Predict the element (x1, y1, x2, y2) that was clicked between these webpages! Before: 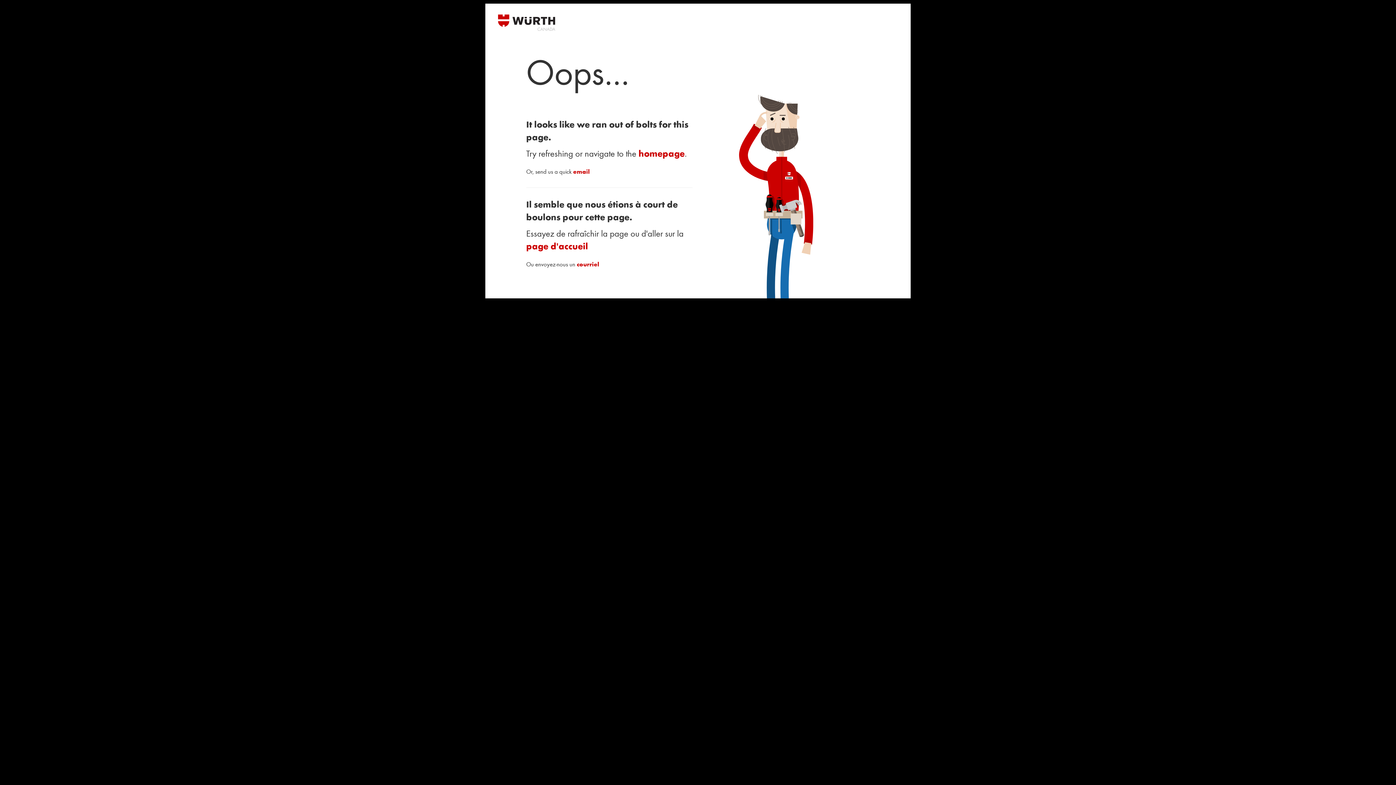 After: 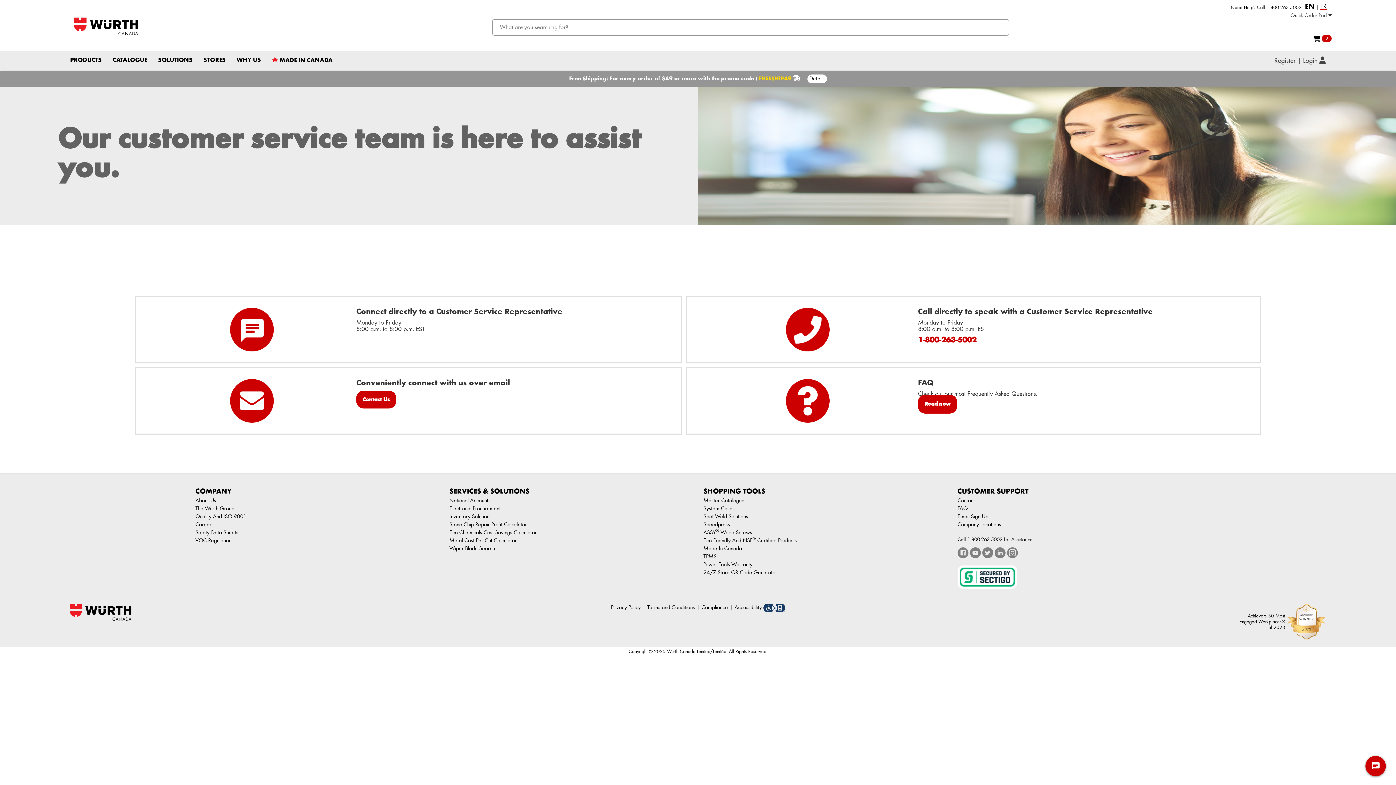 Action: bbox: (573, 169, 590, 175) label: email